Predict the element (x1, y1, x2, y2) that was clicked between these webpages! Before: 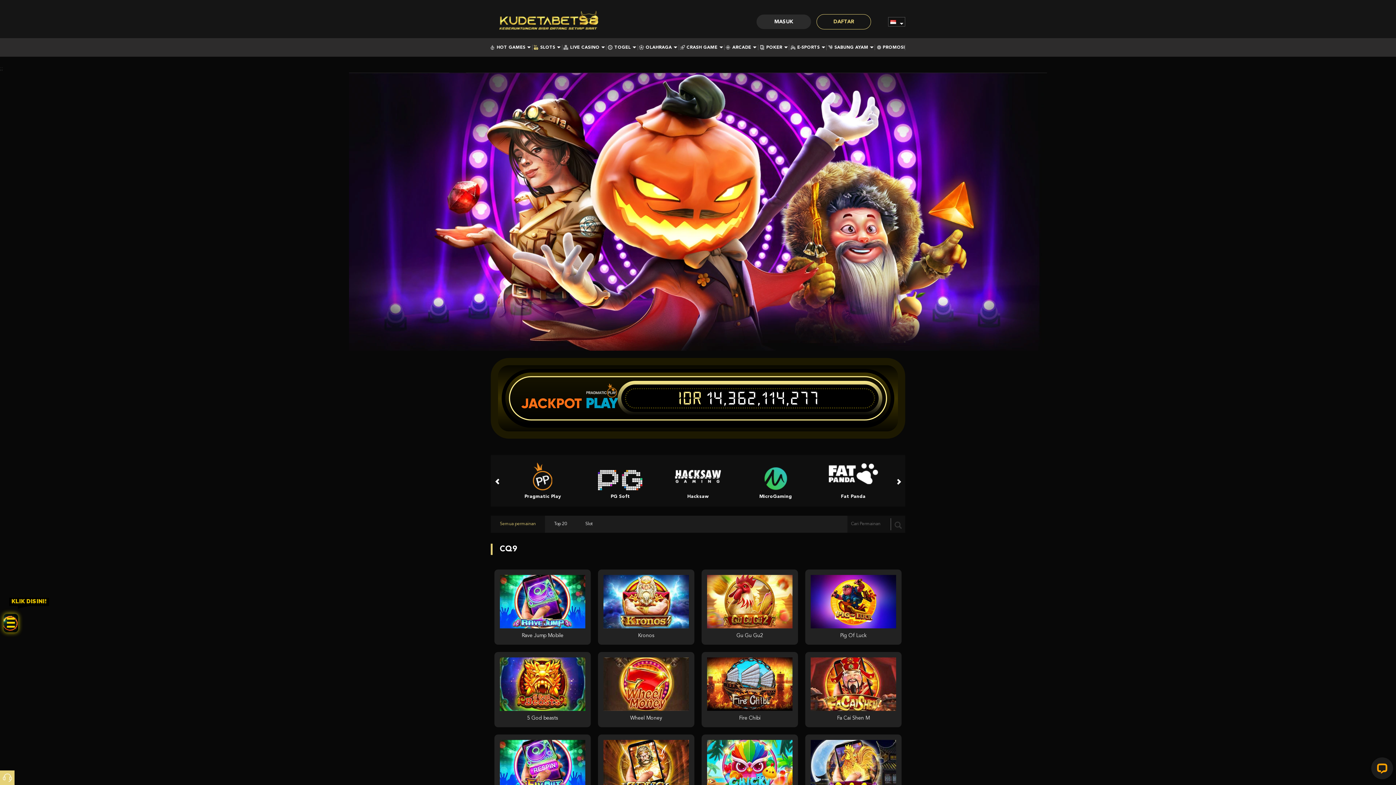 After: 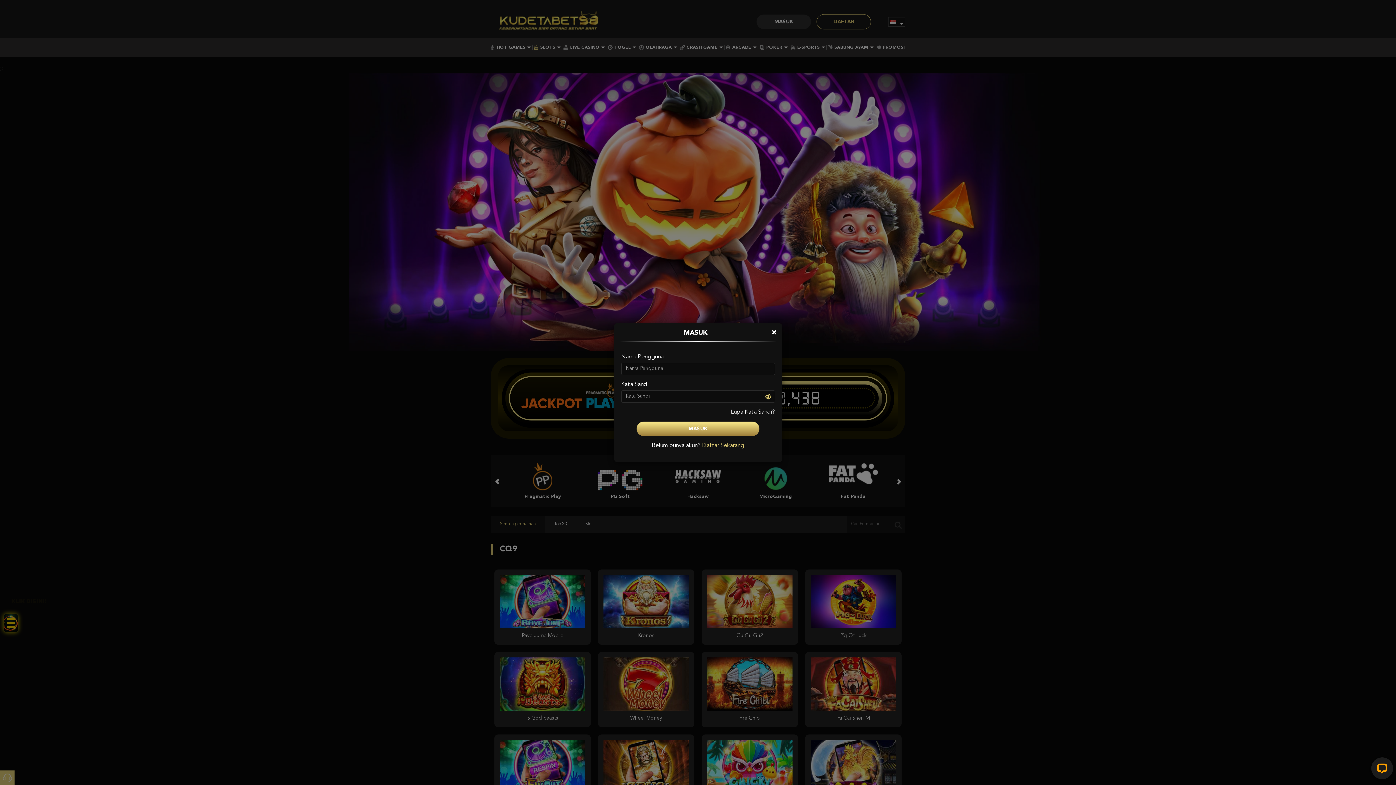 Action: label: MASUK bbox: (756, 14, 811, 29)